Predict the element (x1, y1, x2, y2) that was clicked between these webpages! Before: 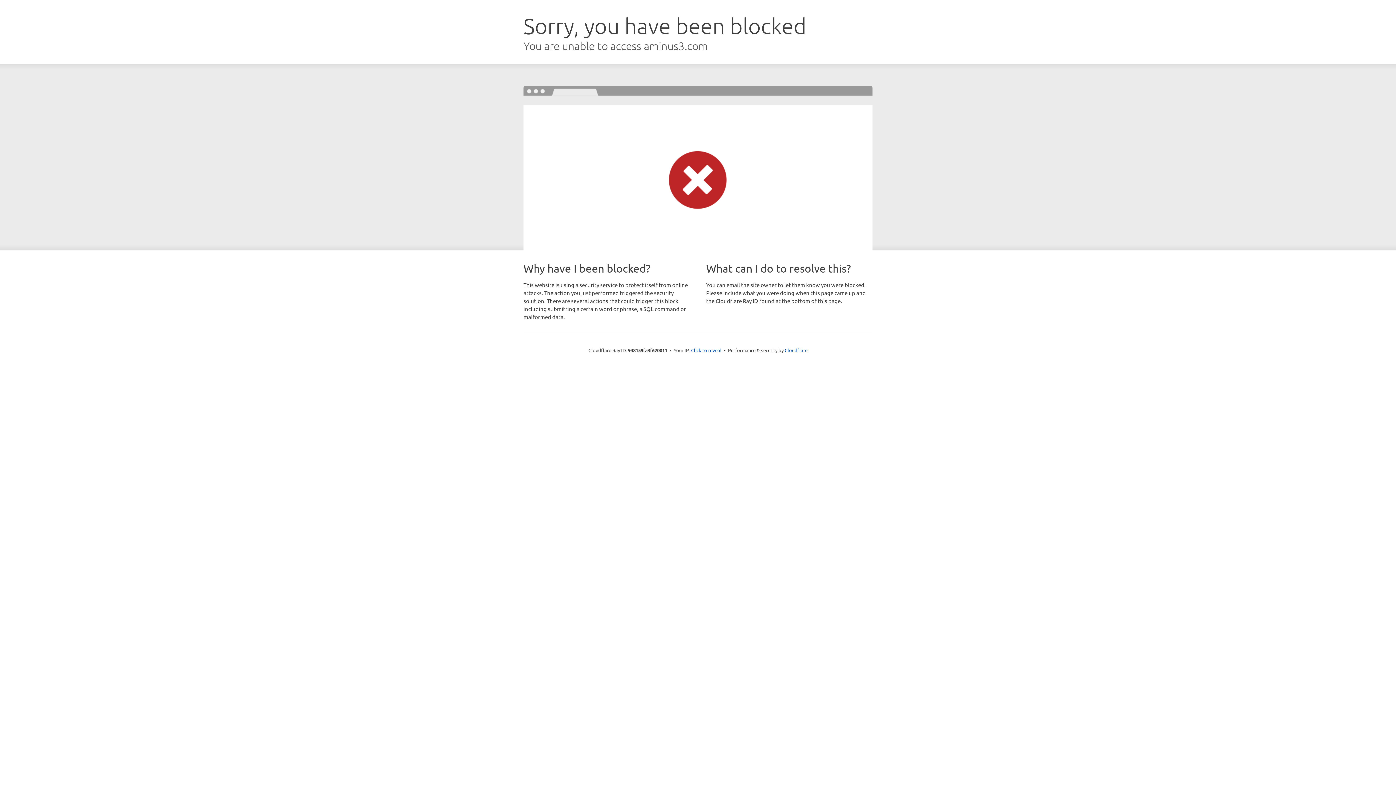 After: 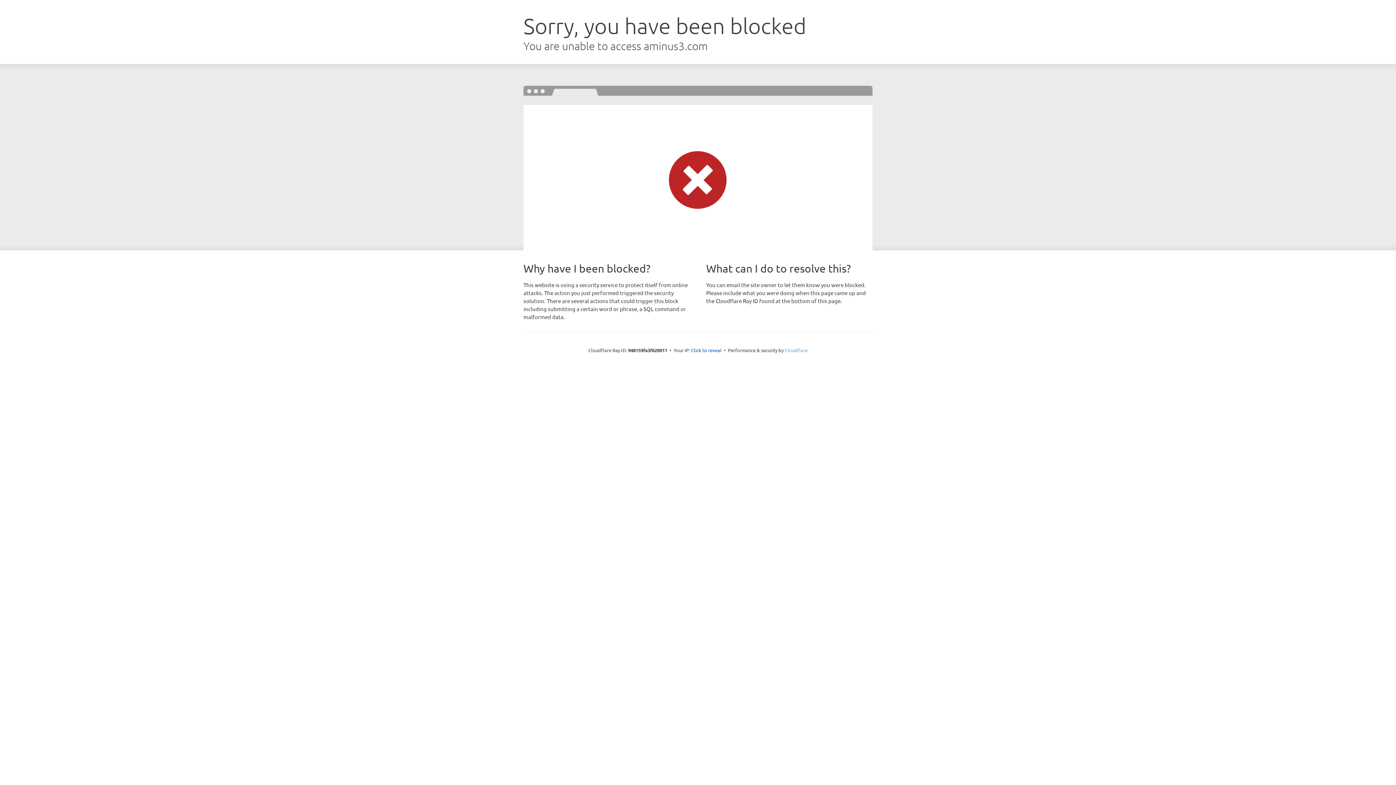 Action: bbox: (784, 347, 807, 353) label: Cloudflare